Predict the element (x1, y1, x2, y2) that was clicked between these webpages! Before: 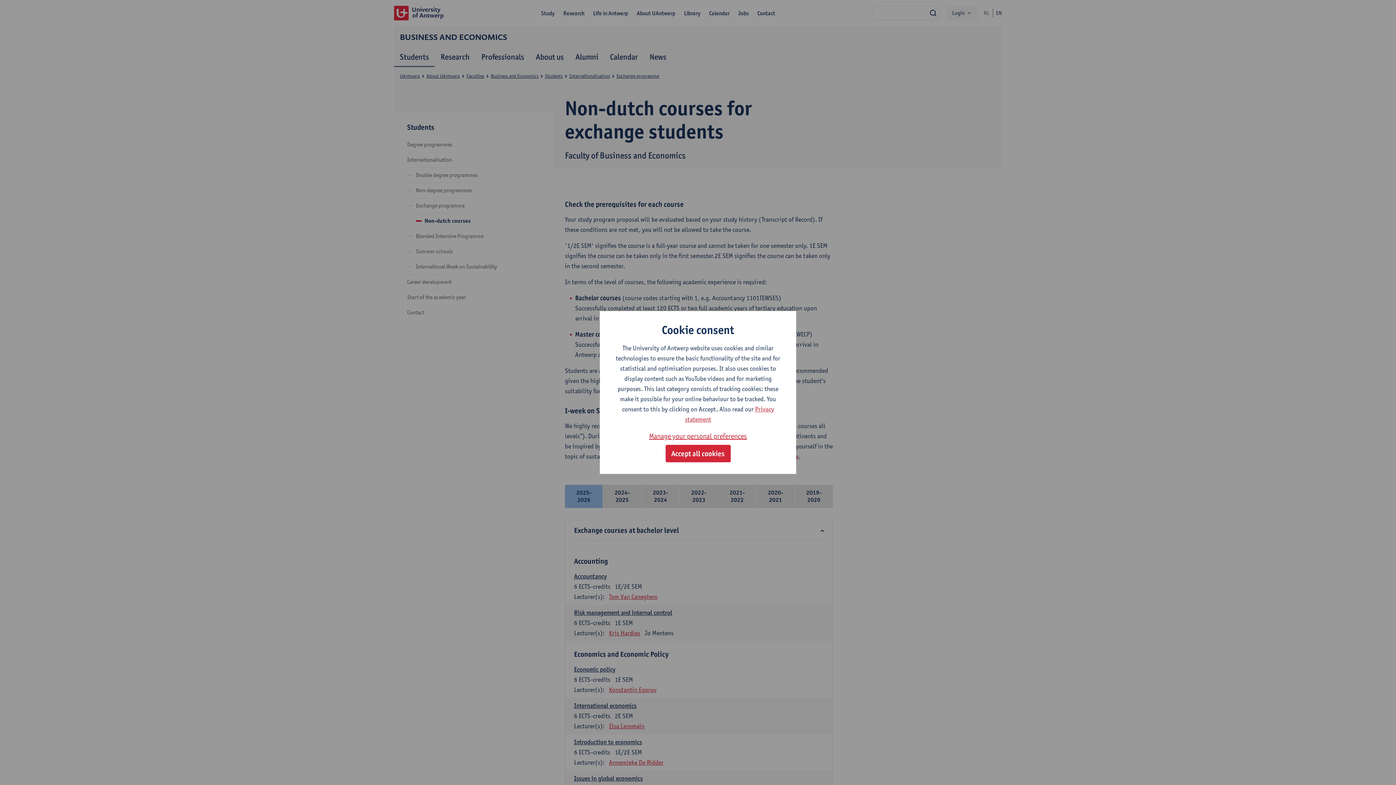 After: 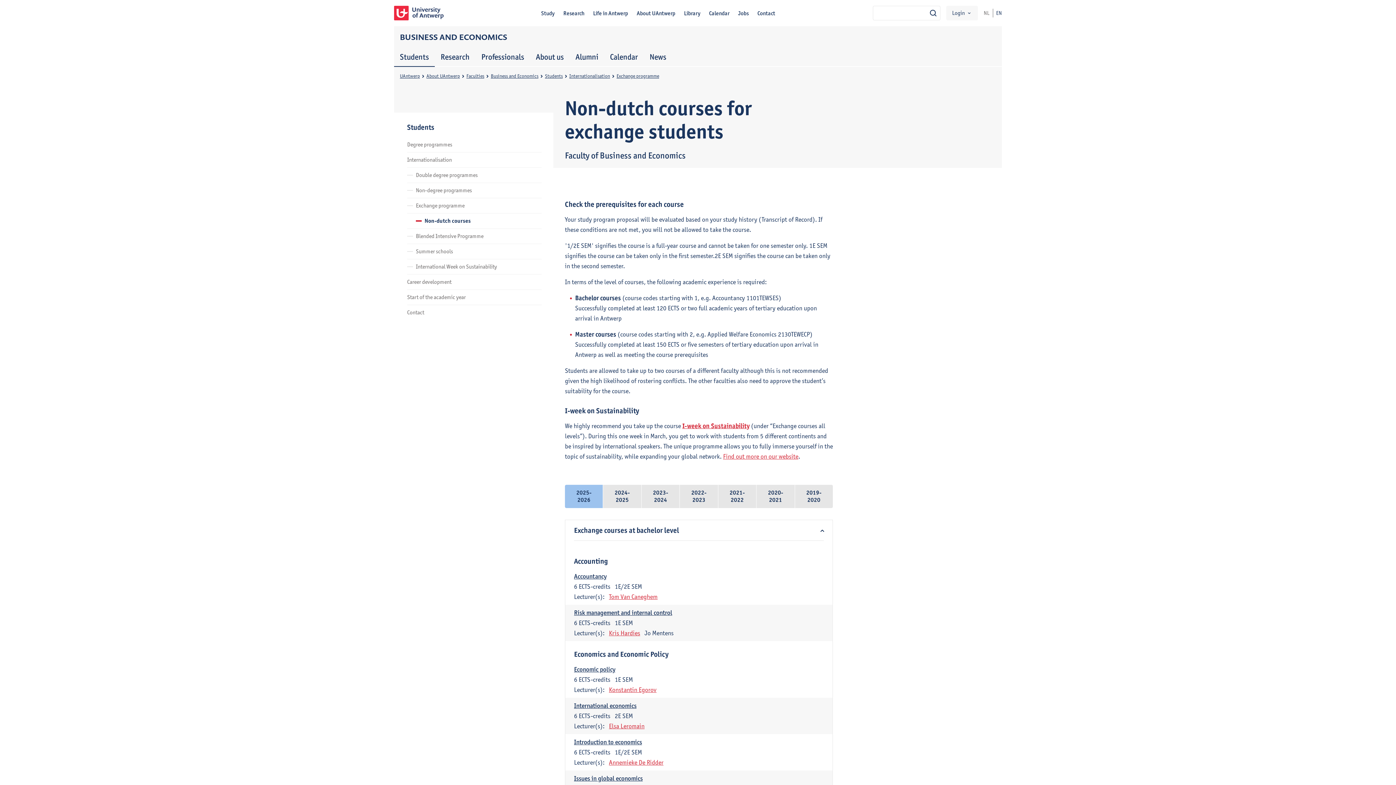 Action: label: Accept all cookies bbox: (665, 445, 730, 462)